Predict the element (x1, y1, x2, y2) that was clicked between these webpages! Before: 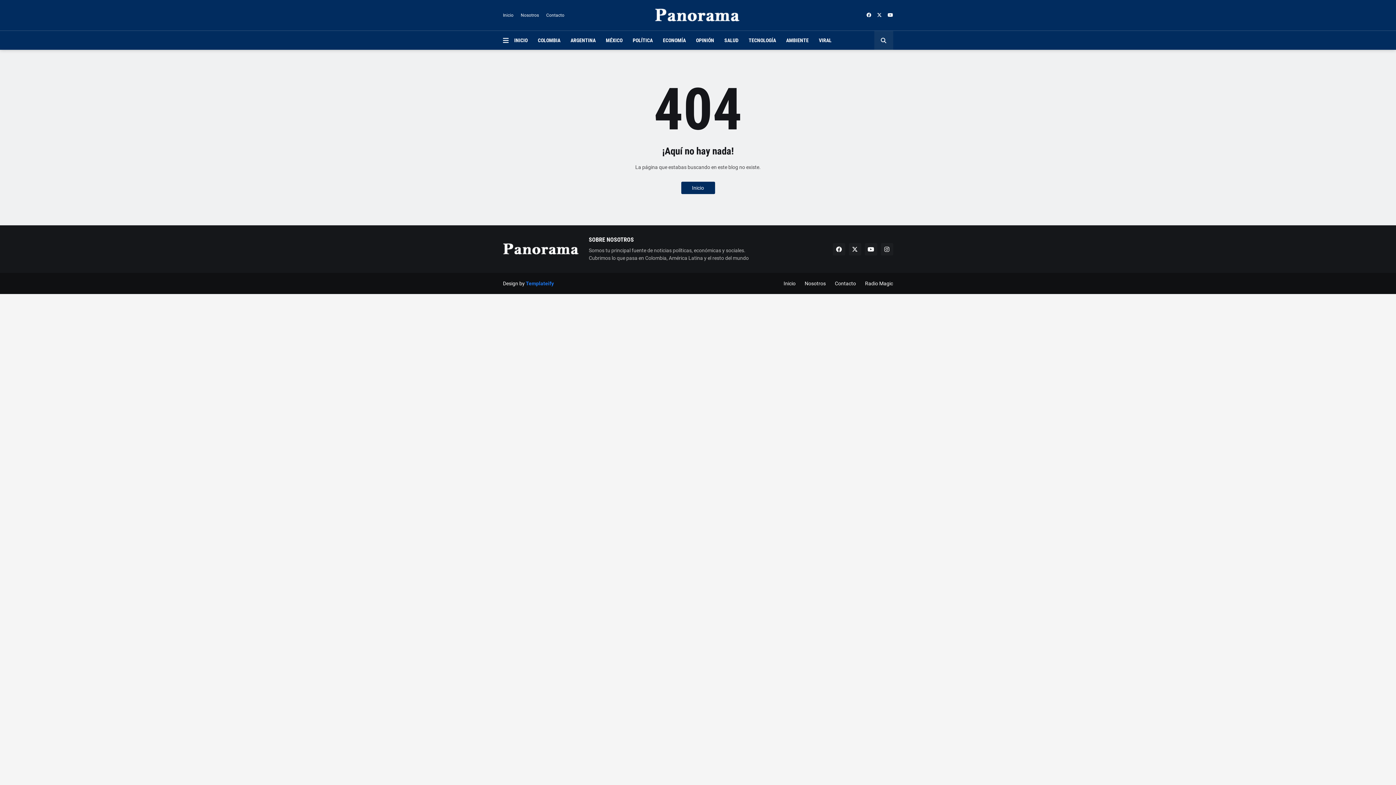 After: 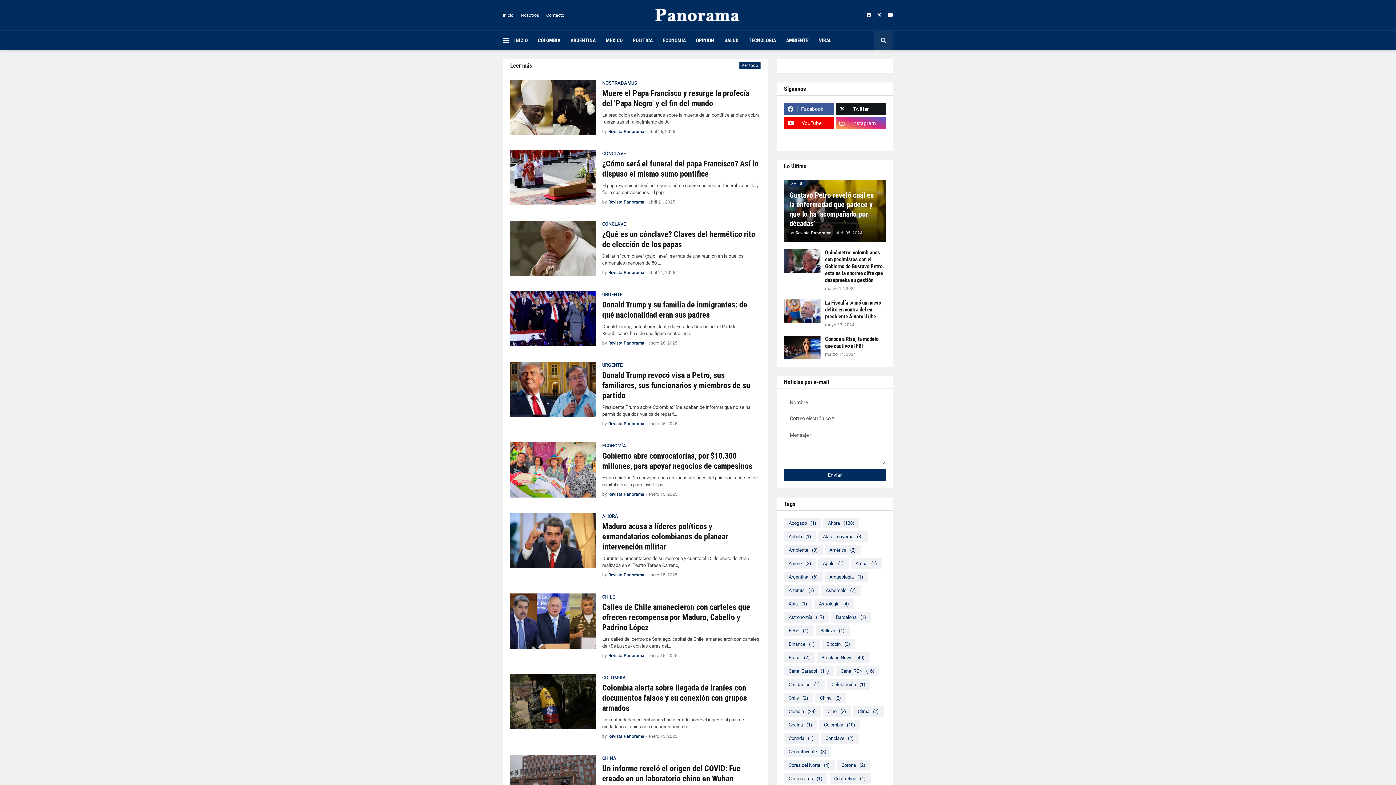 Action: bbox: (655, 8, 741, 22)